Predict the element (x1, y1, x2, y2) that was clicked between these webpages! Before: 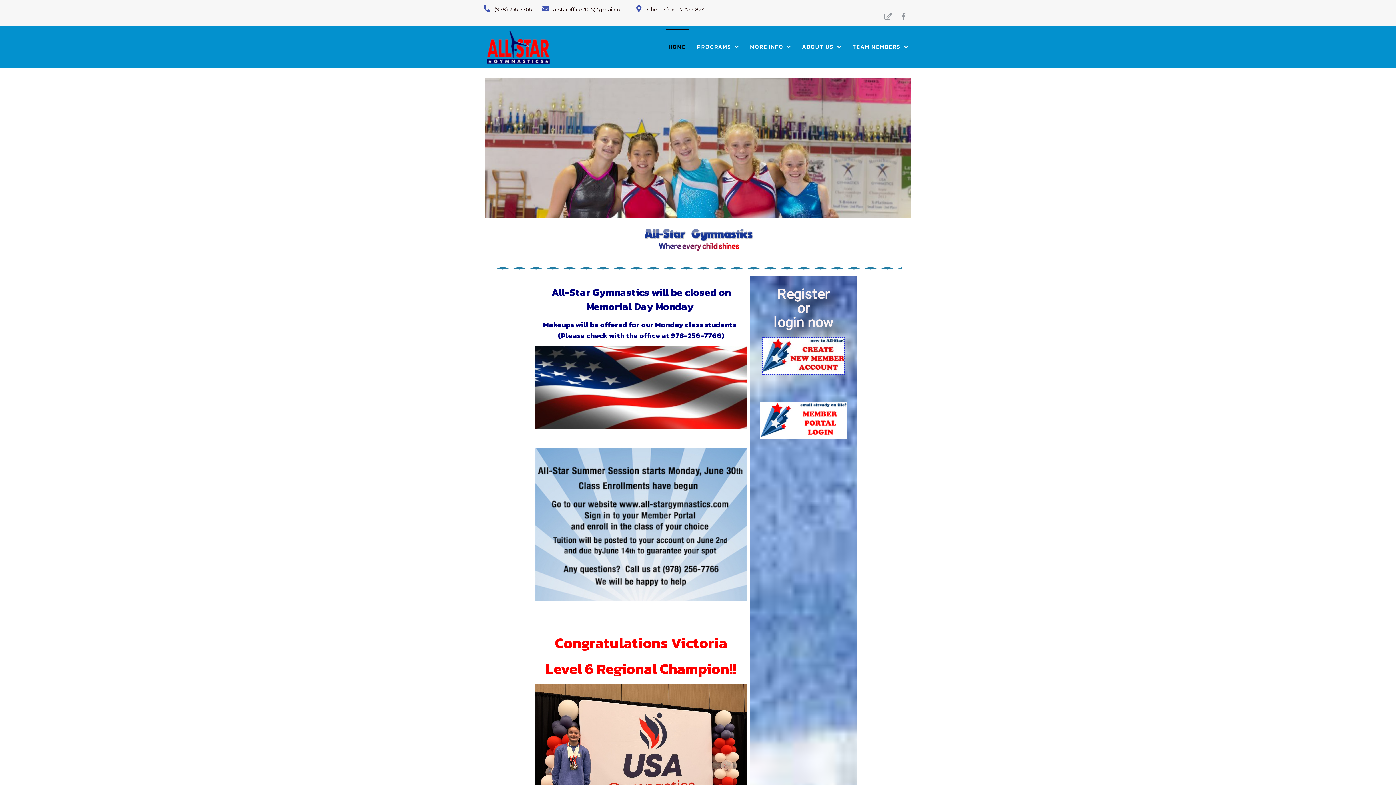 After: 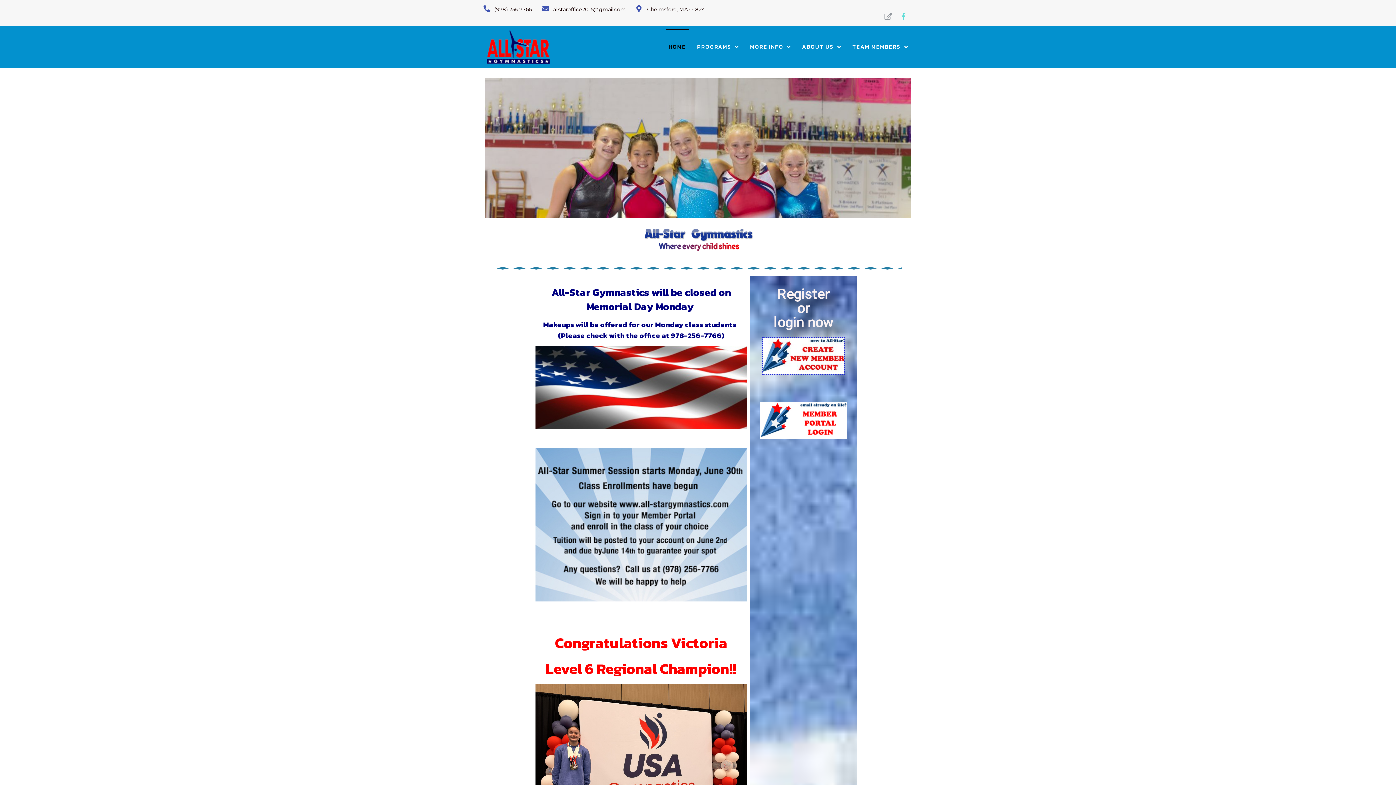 Action: label: Facebook-f bbox: (900, 12, 907, 19)